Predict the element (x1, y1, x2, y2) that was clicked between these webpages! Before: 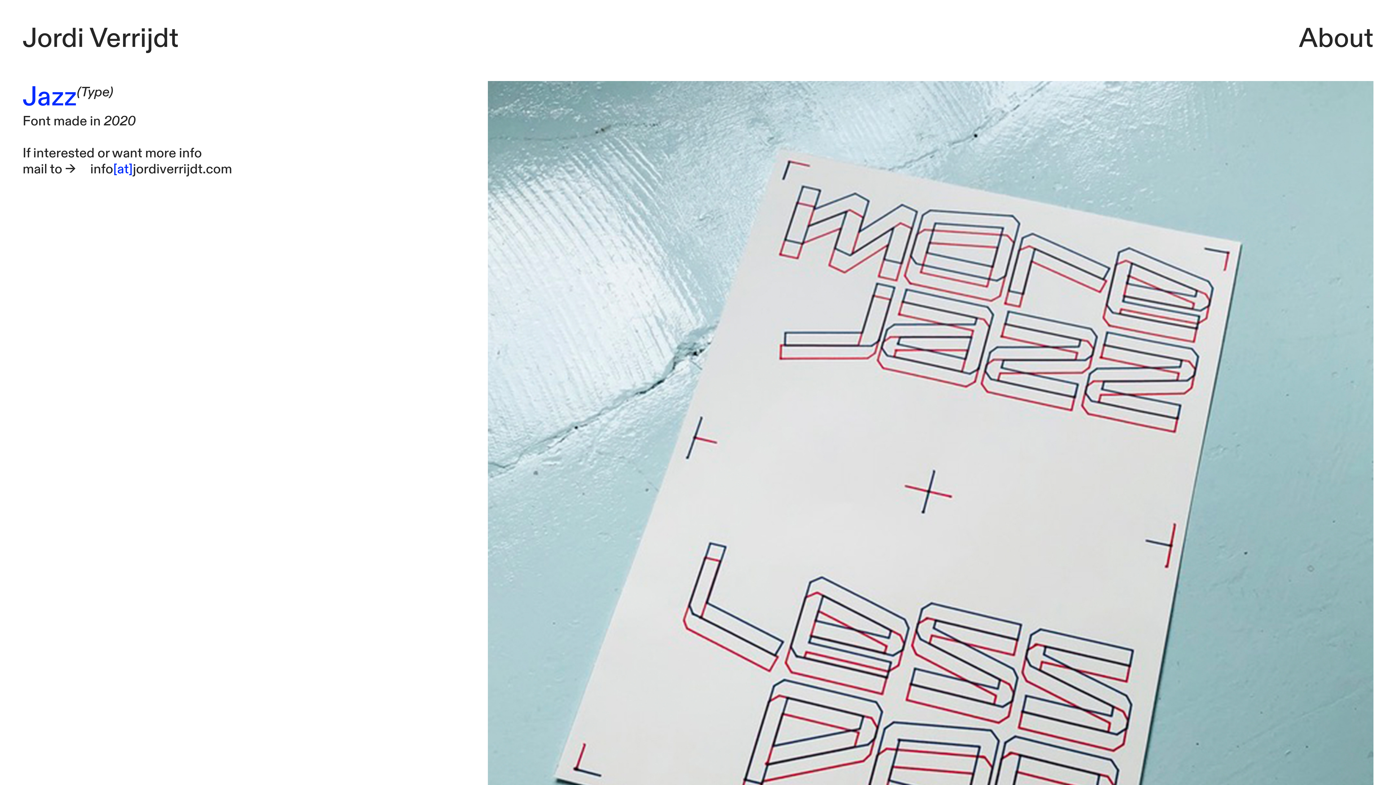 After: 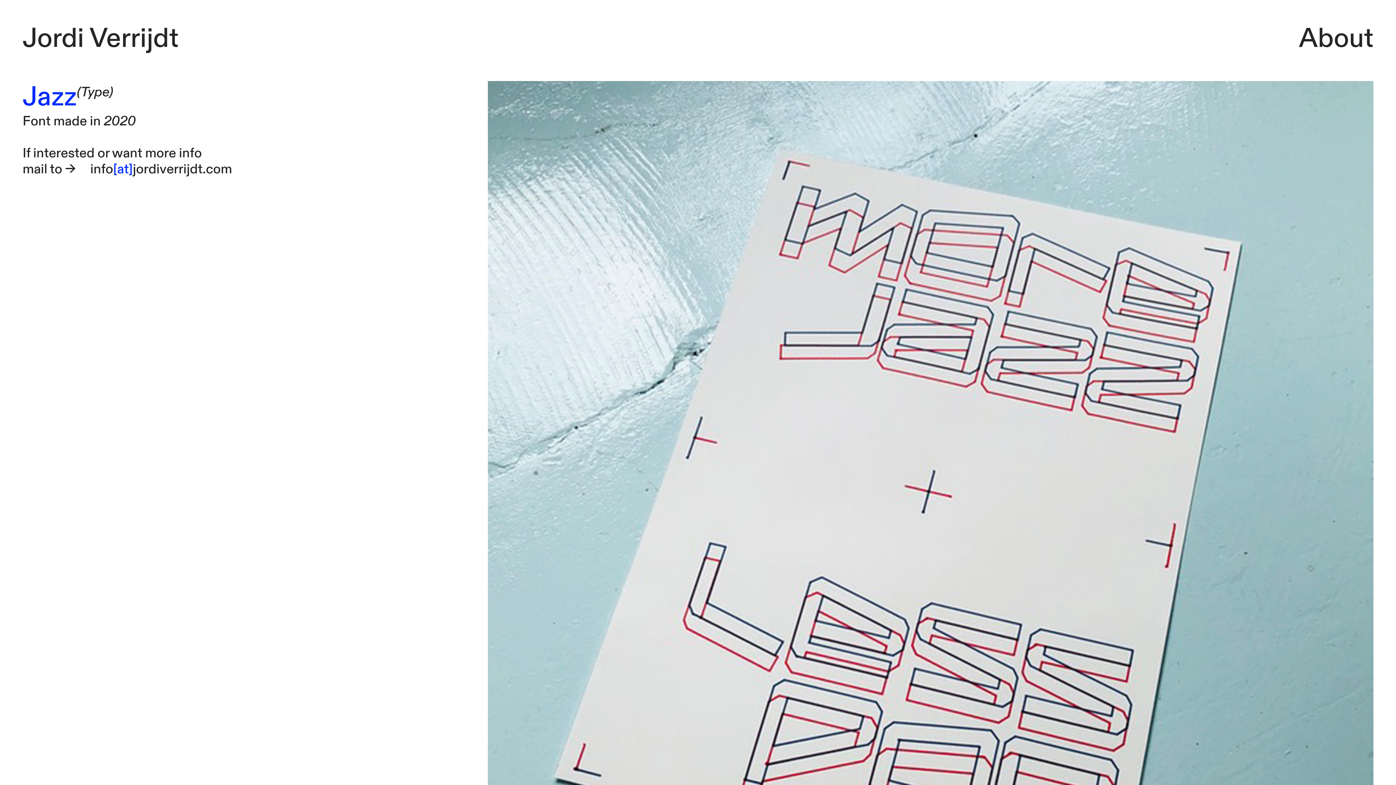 Action: bbox: (22, 144, 232, 177) label: If interested or want more info
mail to →     info[at]jordiverrijdt.com